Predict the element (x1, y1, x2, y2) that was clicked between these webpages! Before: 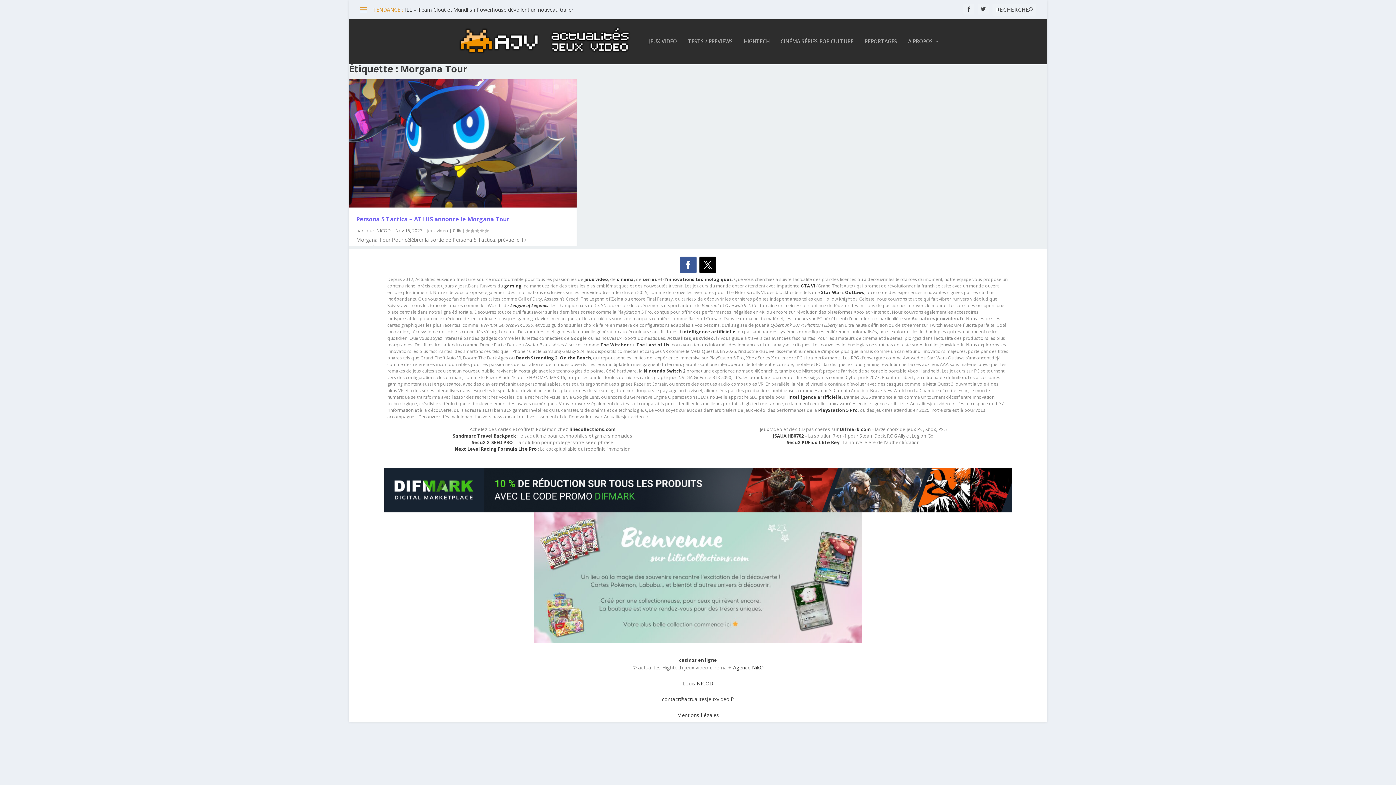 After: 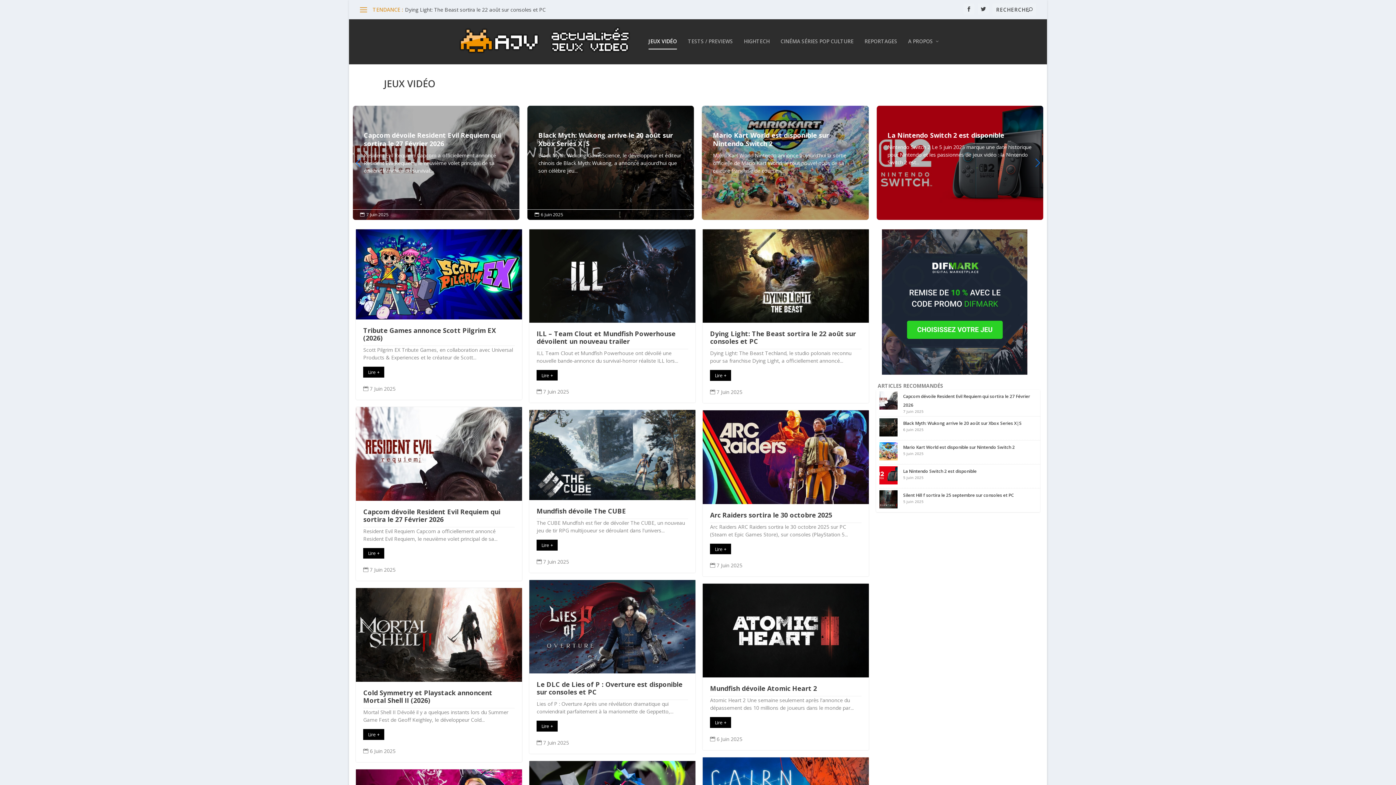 Action: label: gaming bbox: (504, 283, 521, 289)